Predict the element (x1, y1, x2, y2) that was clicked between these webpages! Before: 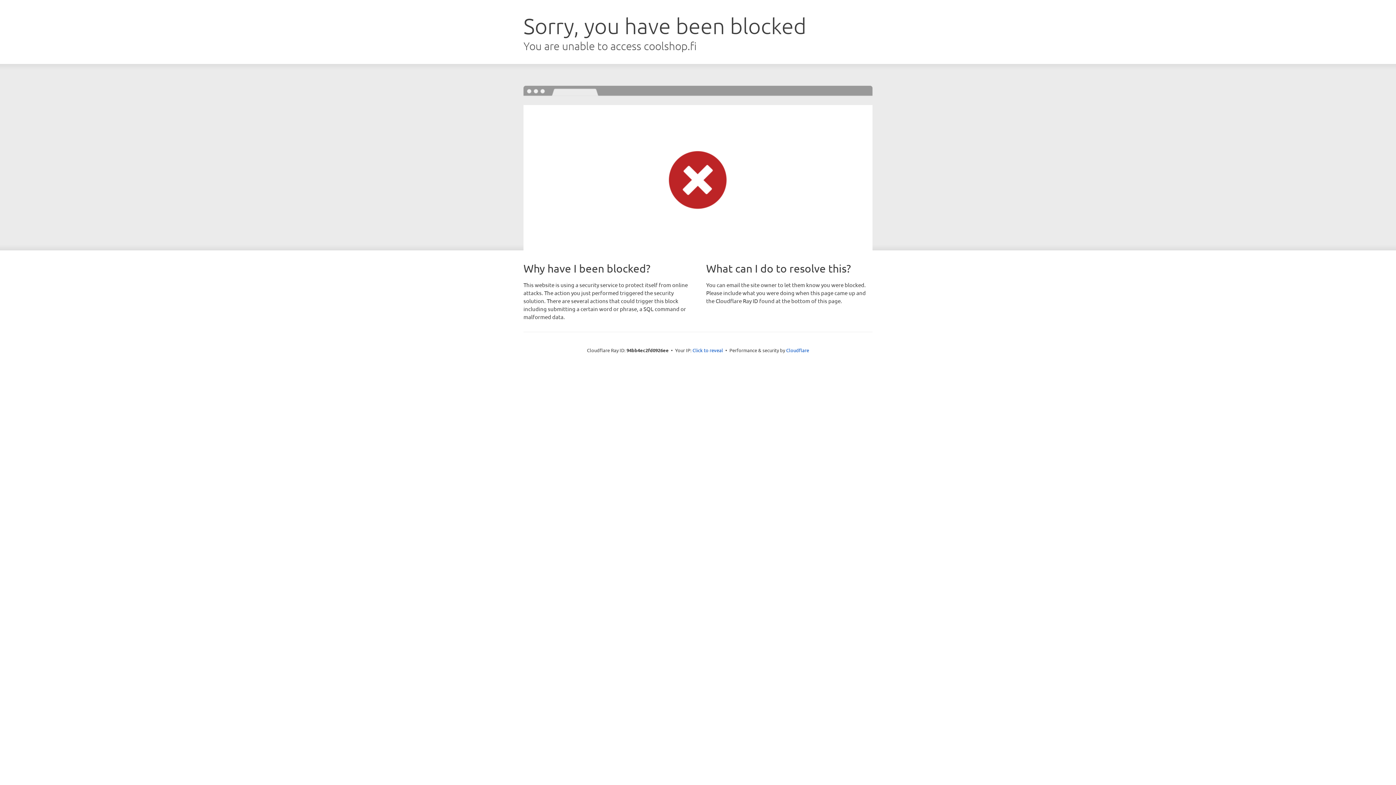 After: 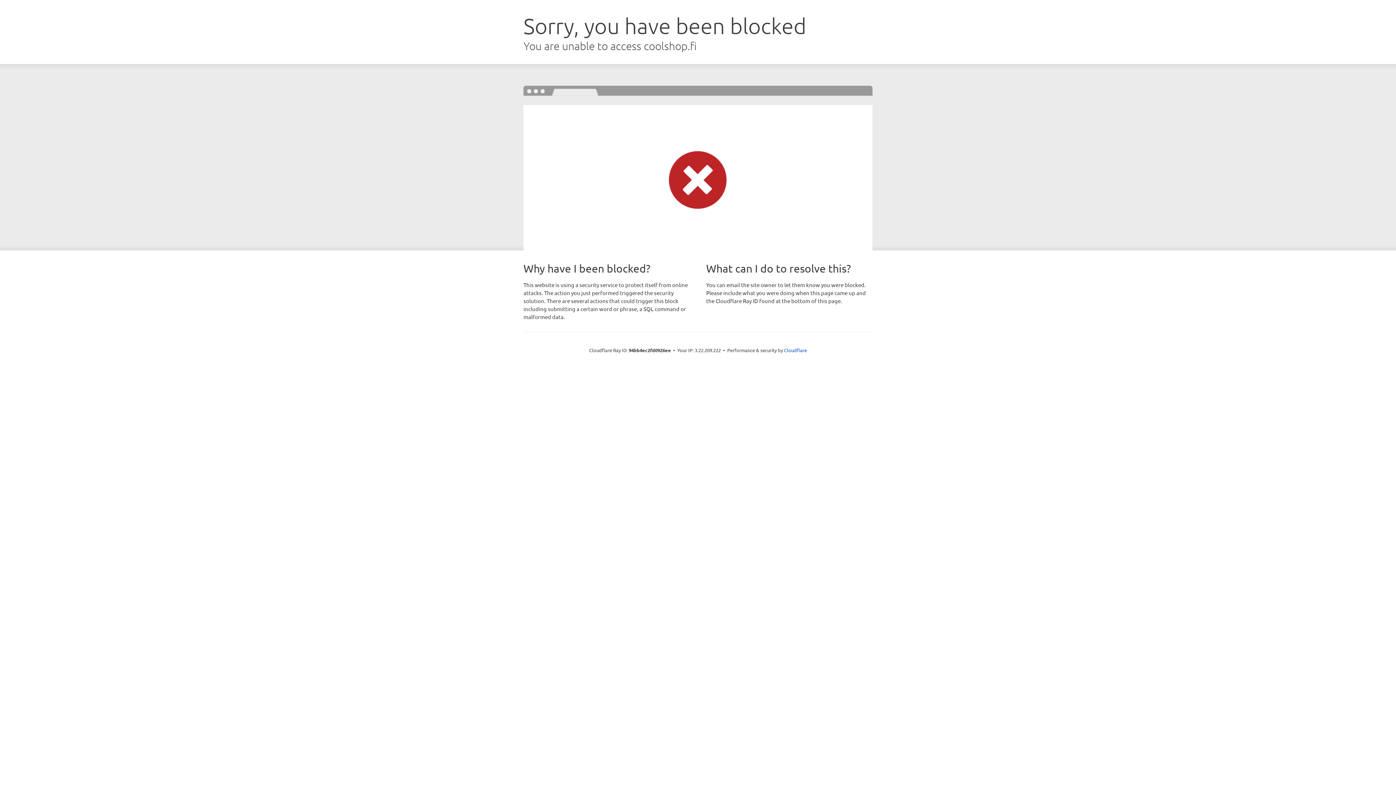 Action: label: Click to reveal bbox: (692, 346, 723, 353)